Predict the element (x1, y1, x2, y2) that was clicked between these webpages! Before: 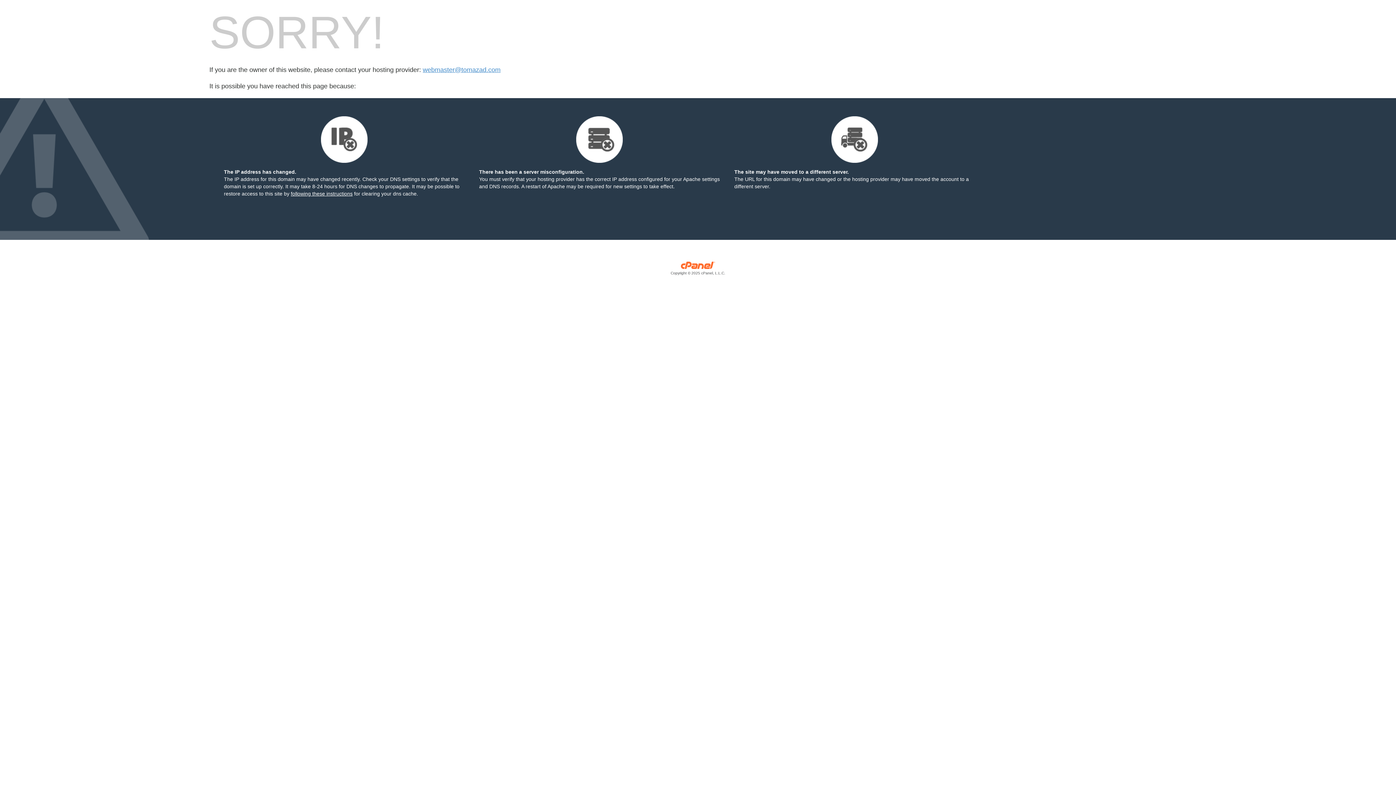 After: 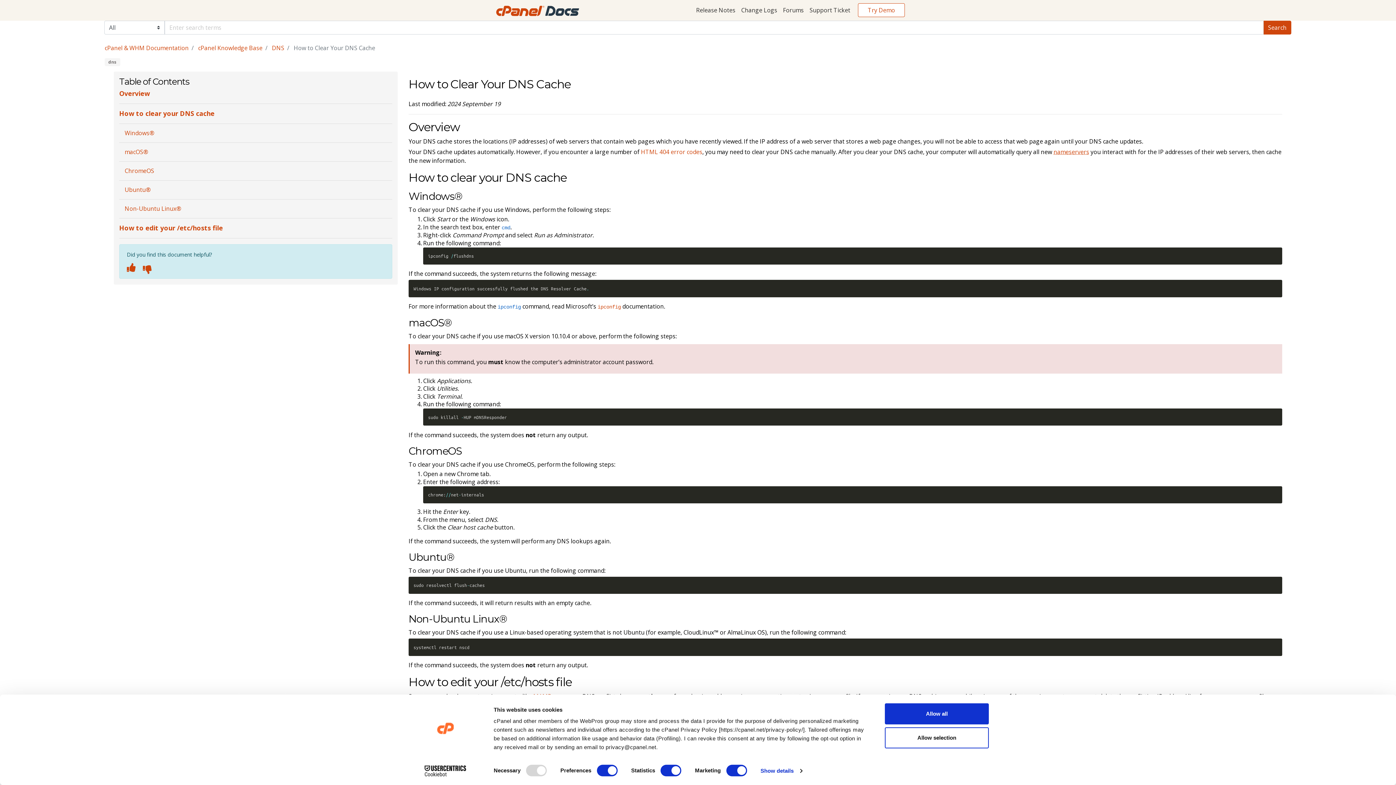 Action: label: following these instructions bbox: (290, 190, 352, 196)